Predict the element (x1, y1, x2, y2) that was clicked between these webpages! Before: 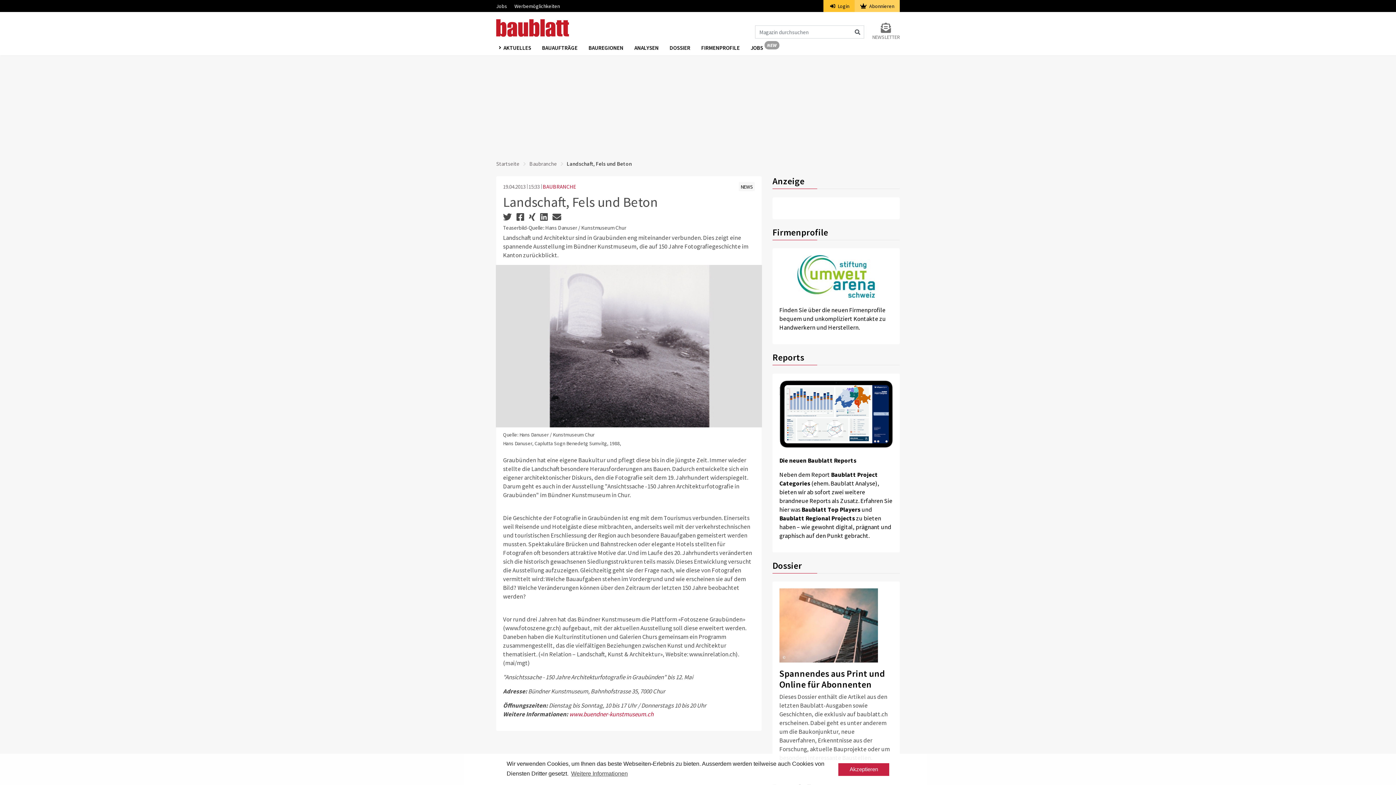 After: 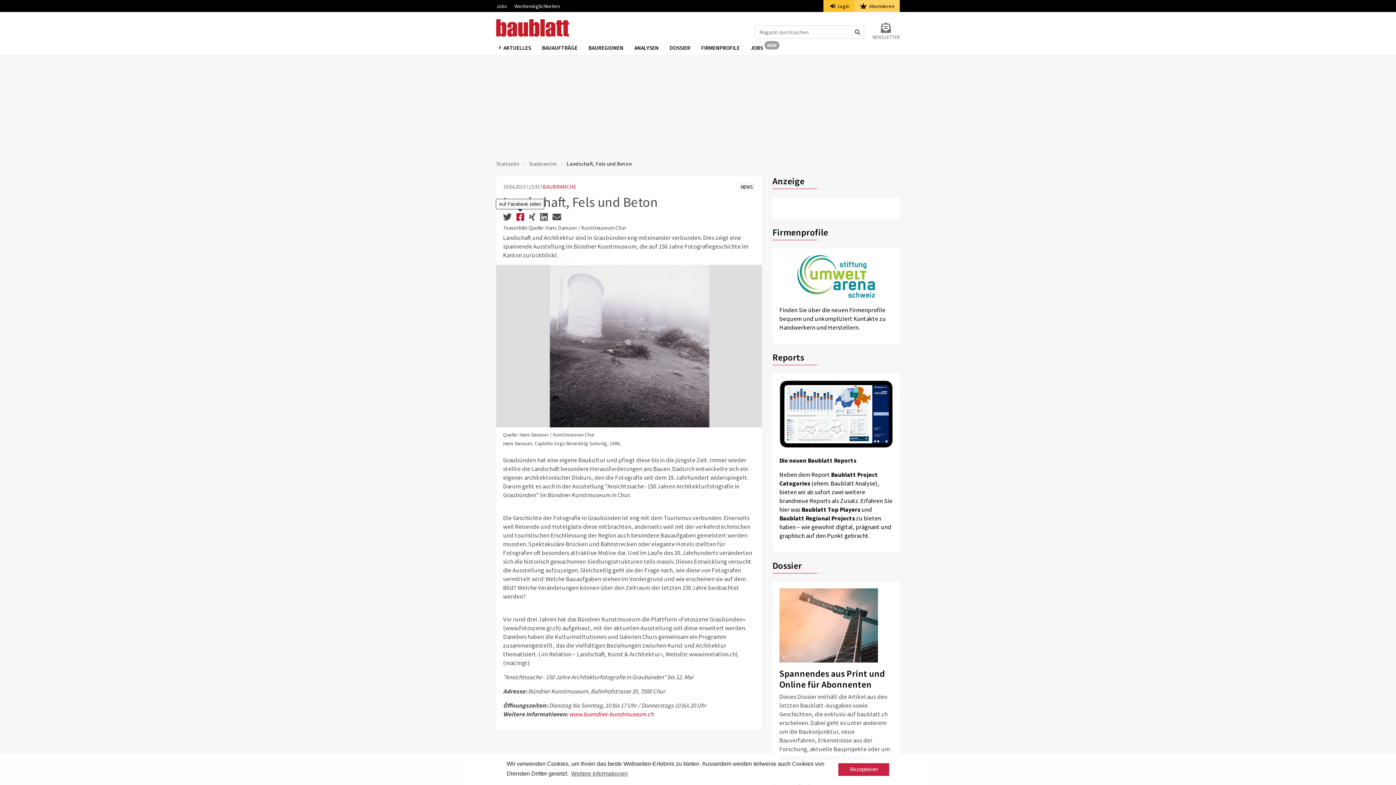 Action: bbox: (516, 211, 524, 223)